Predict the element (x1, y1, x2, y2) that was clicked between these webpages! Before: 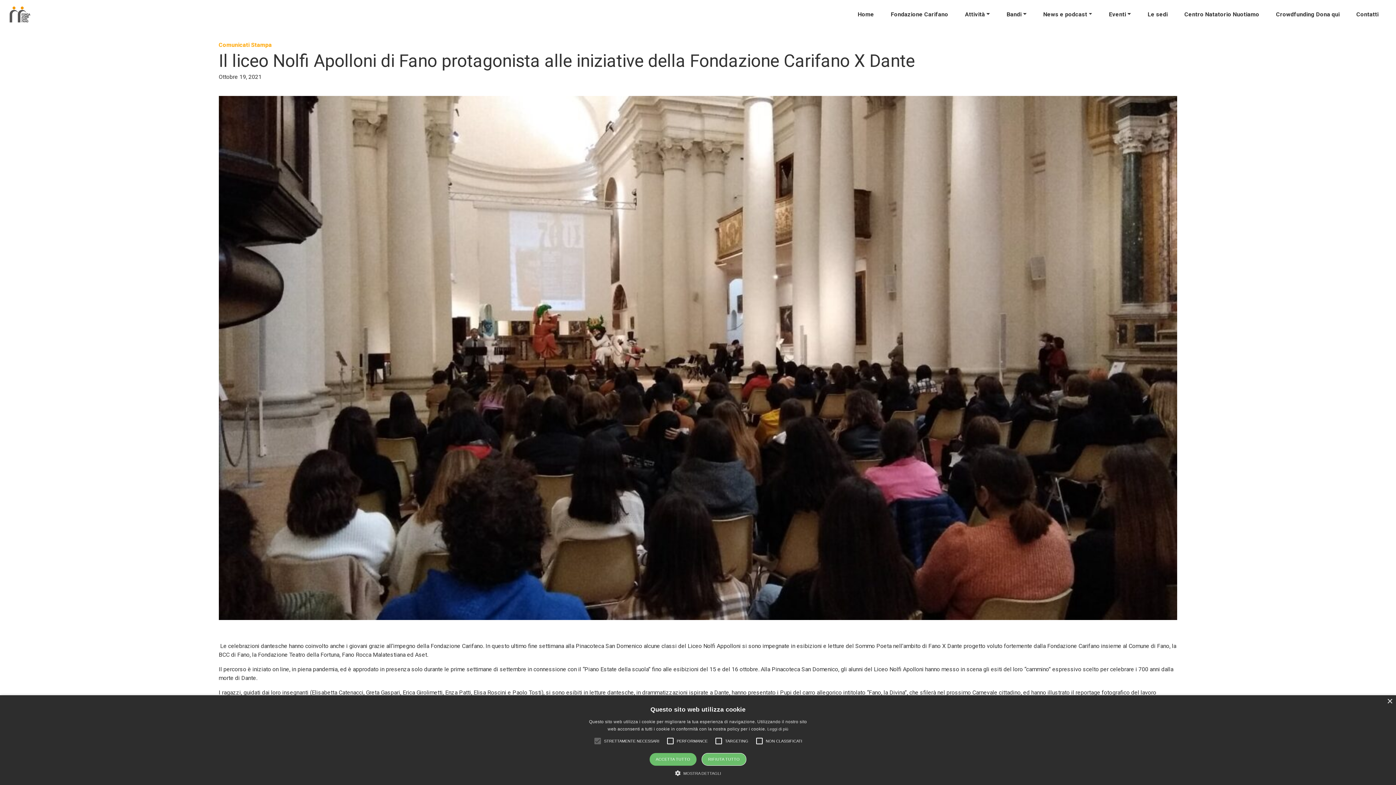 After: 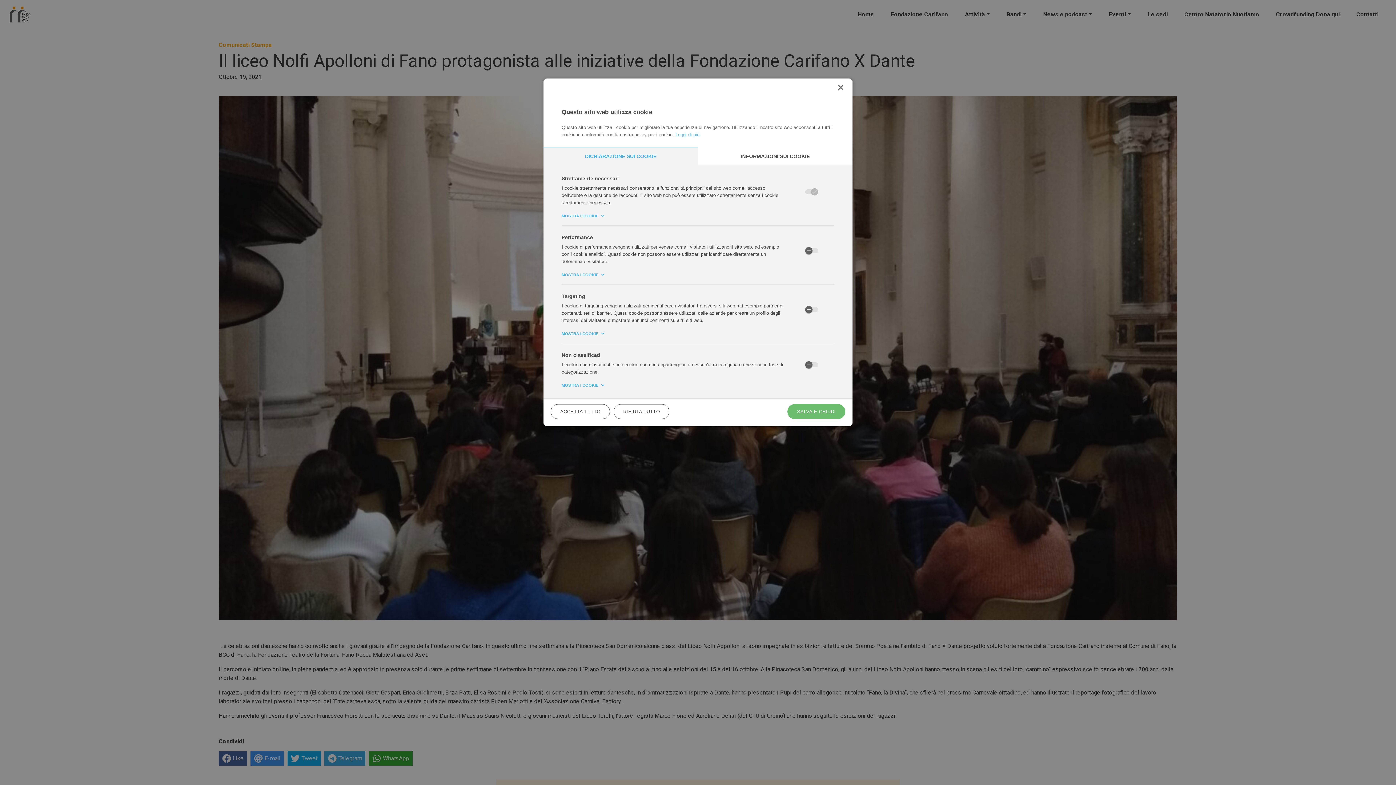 Action: label:  MOSTRA DETTAGLI bbox: (675, 769, 721, 776)